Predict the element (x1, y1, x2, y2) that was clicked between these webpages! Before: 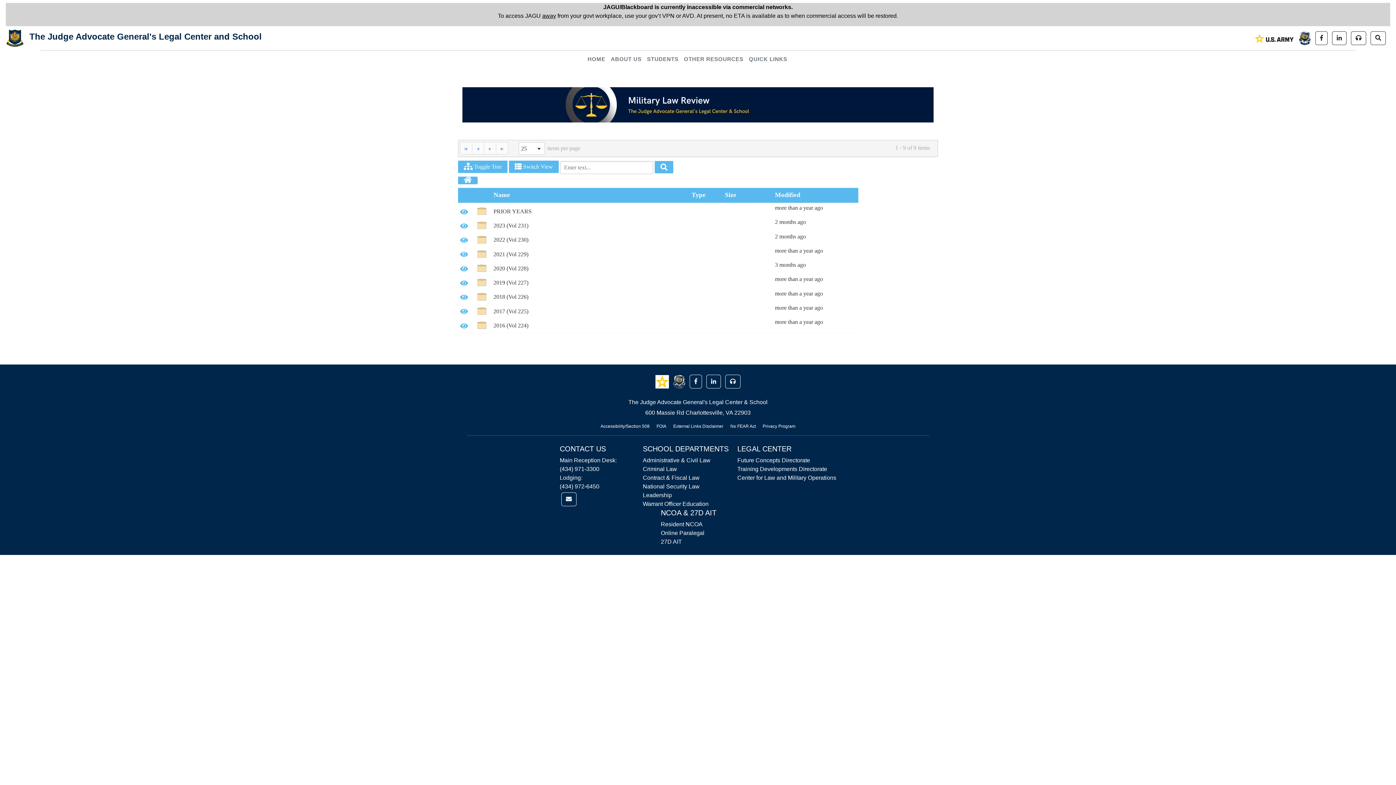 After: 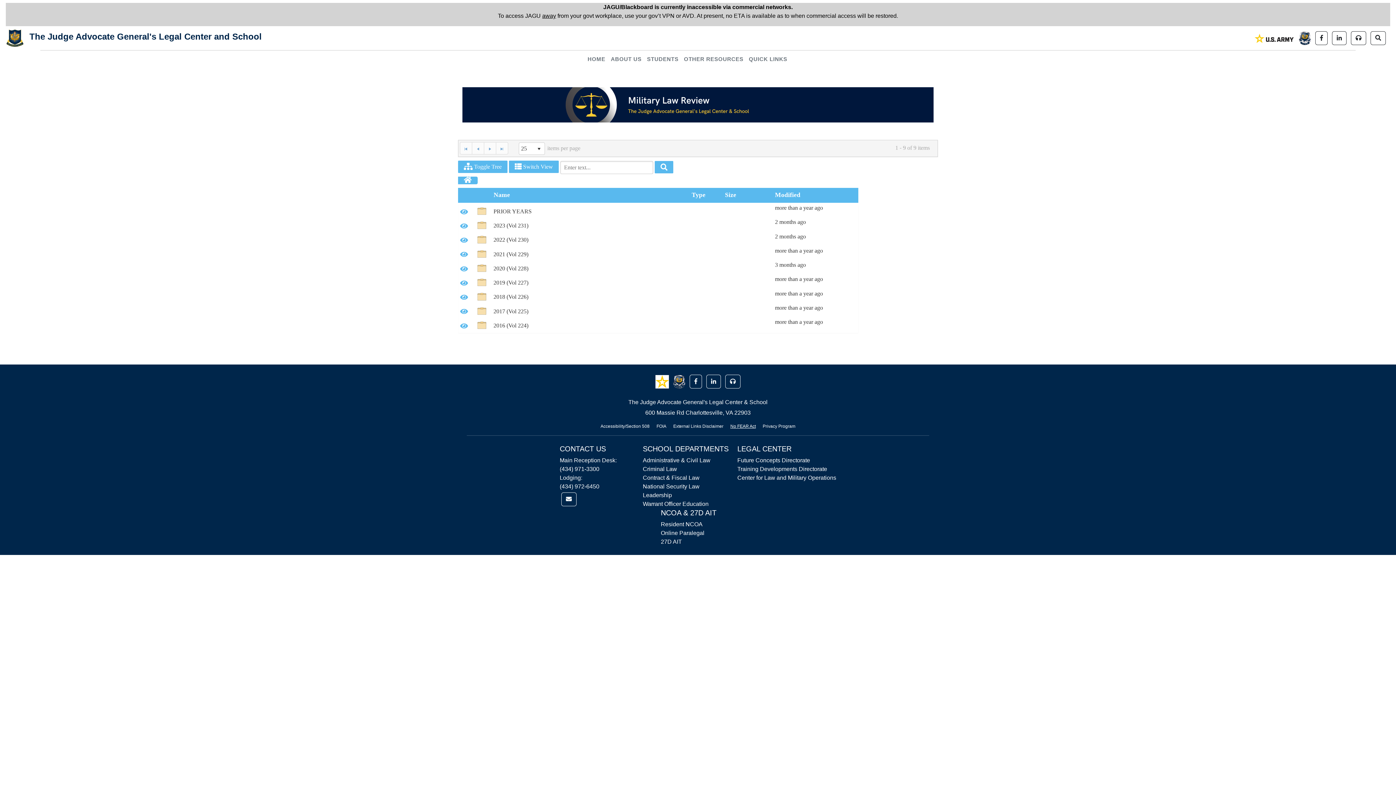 Action: bbox: (727, 424, 758, 429) label: Link opens in new window (No FEAR Act)